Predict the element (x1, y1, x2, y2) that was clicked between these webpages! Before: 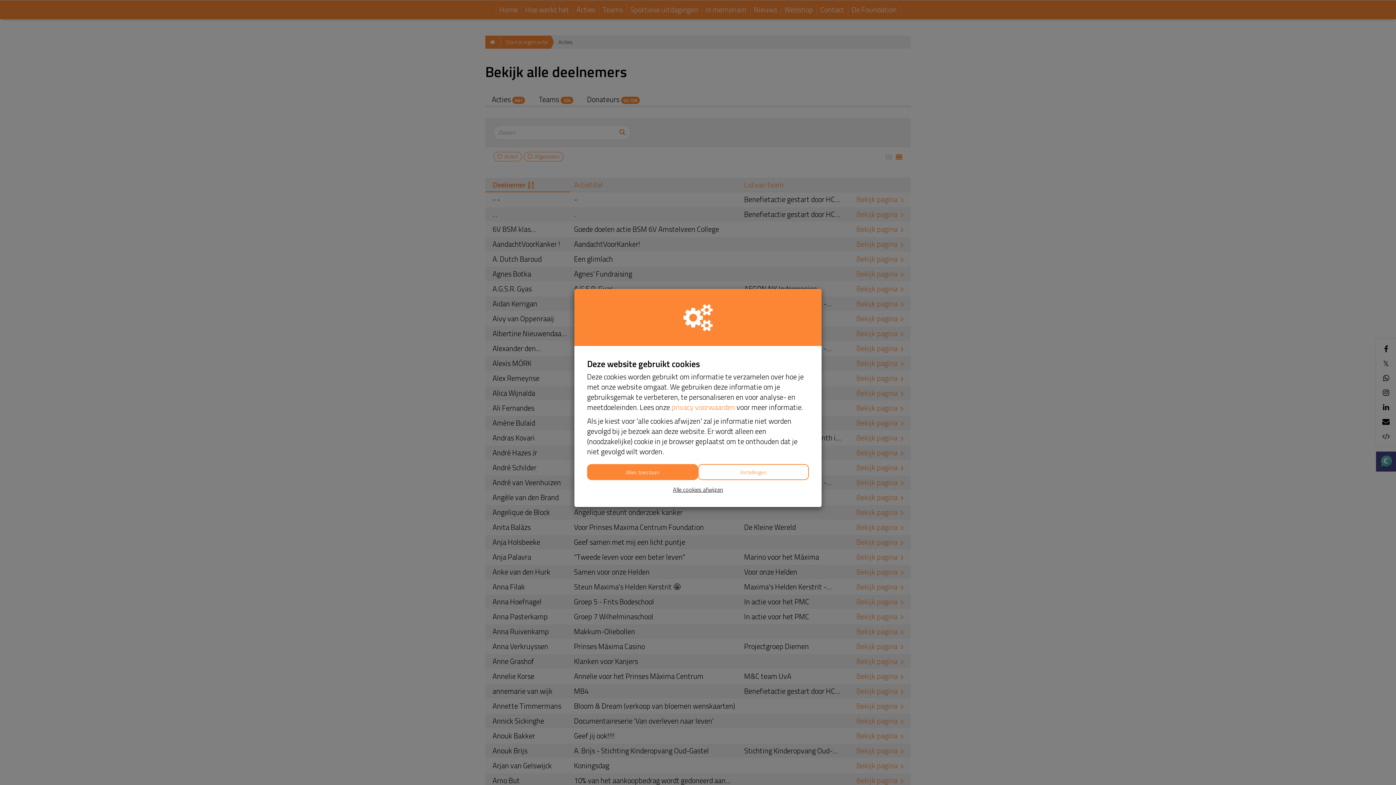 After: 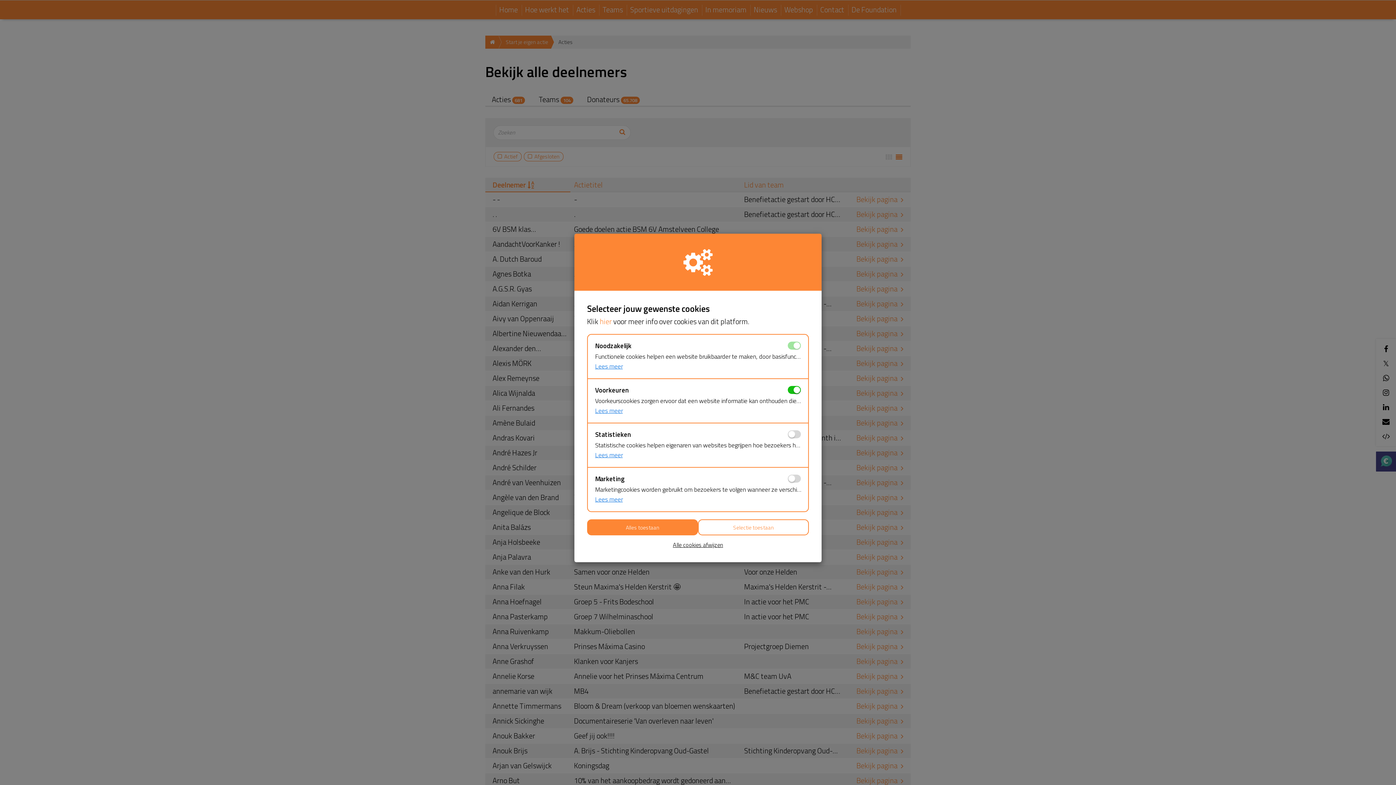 Action: label: Instellingen bbox: (698, 464, 809, 480)